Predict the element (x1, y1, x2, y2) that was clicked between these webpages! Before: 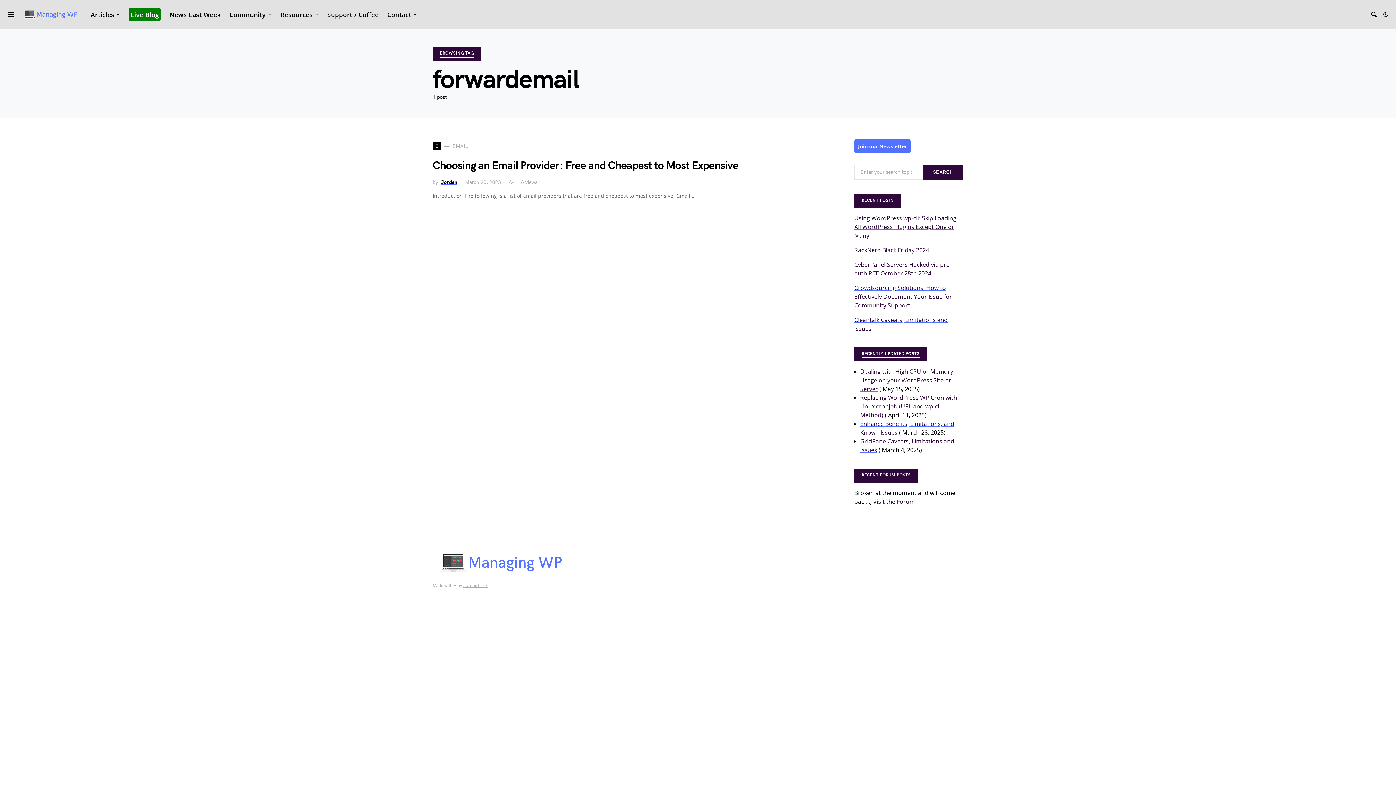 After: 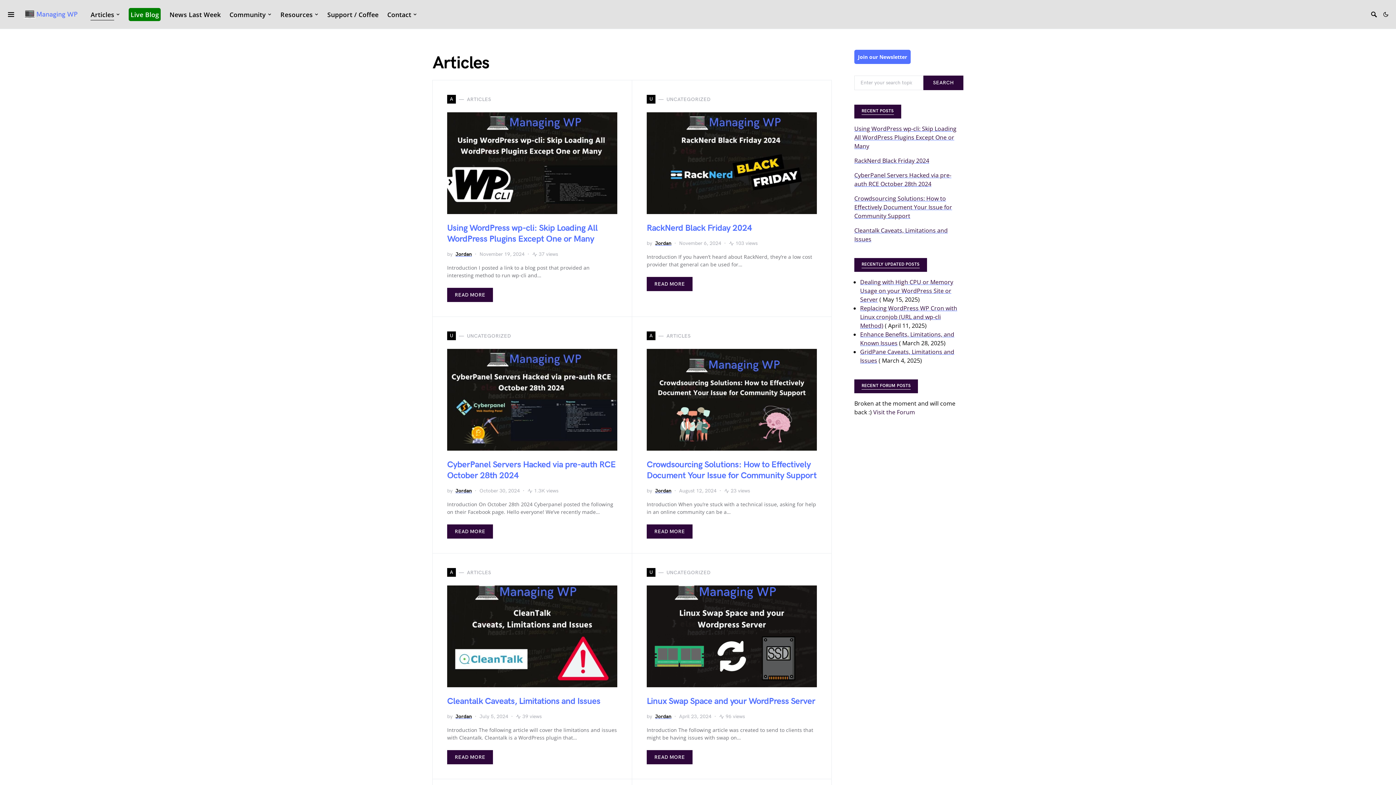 Action: bbox: (90, 0, 124, 28) label: Articles